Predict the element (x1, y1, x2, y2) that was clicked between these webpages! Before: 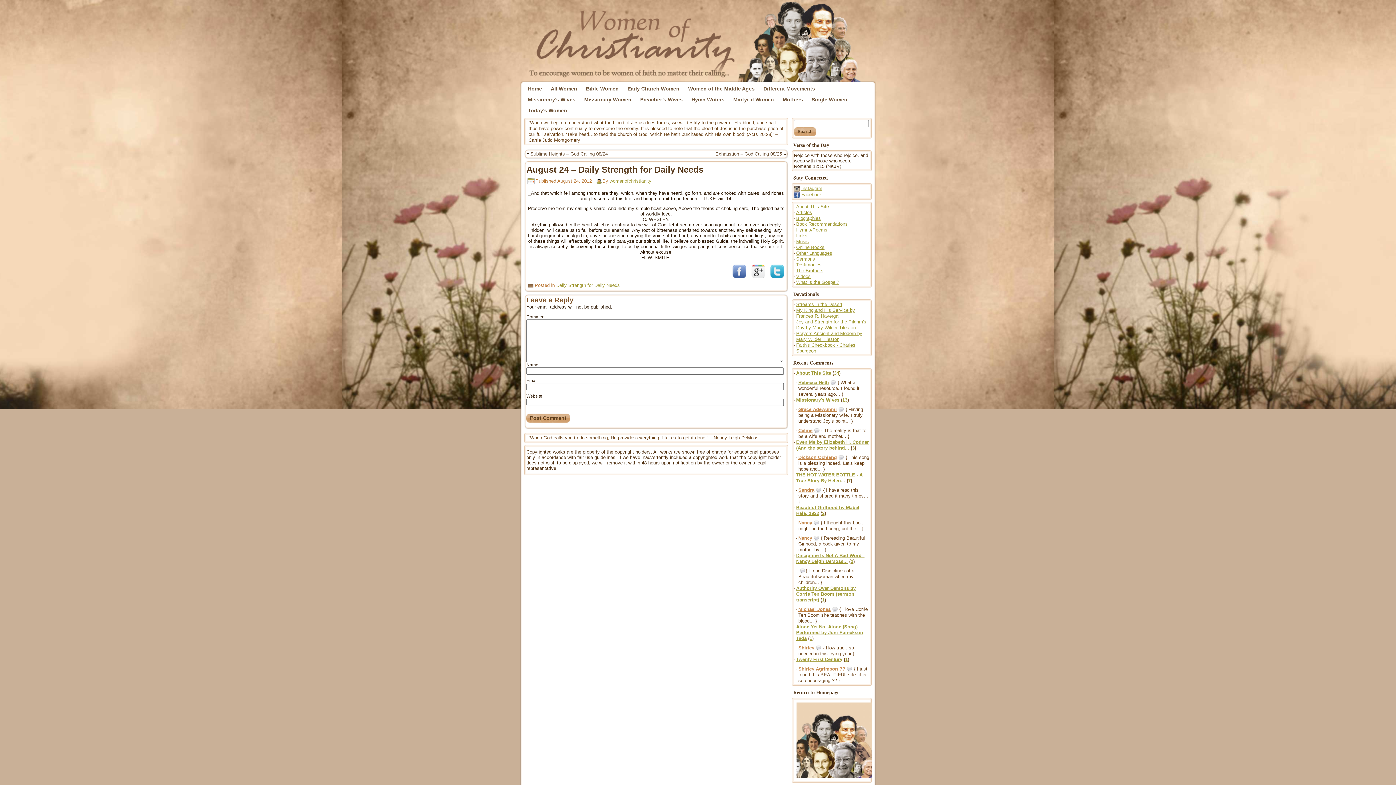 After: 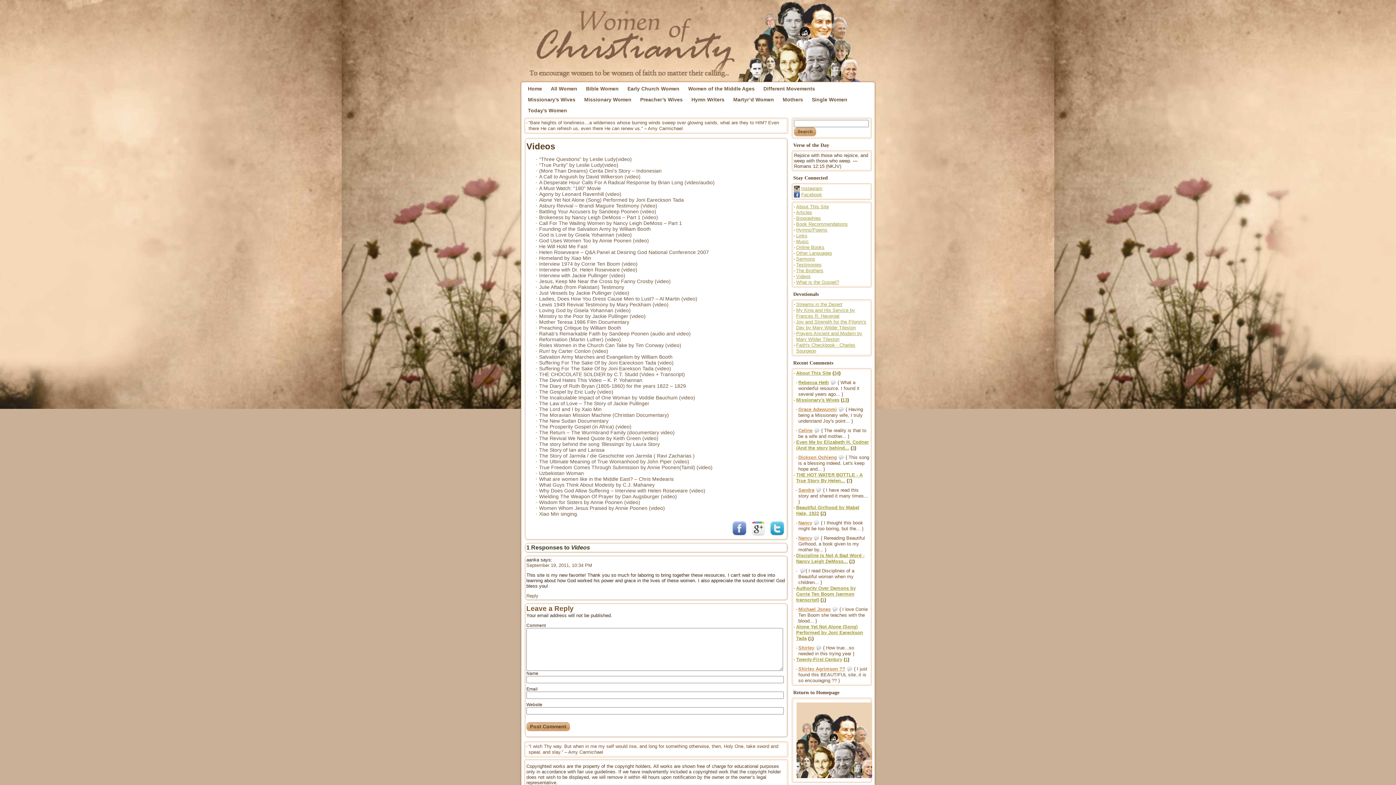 Action: label: Videos bbox: (796, 273, 810, 279)